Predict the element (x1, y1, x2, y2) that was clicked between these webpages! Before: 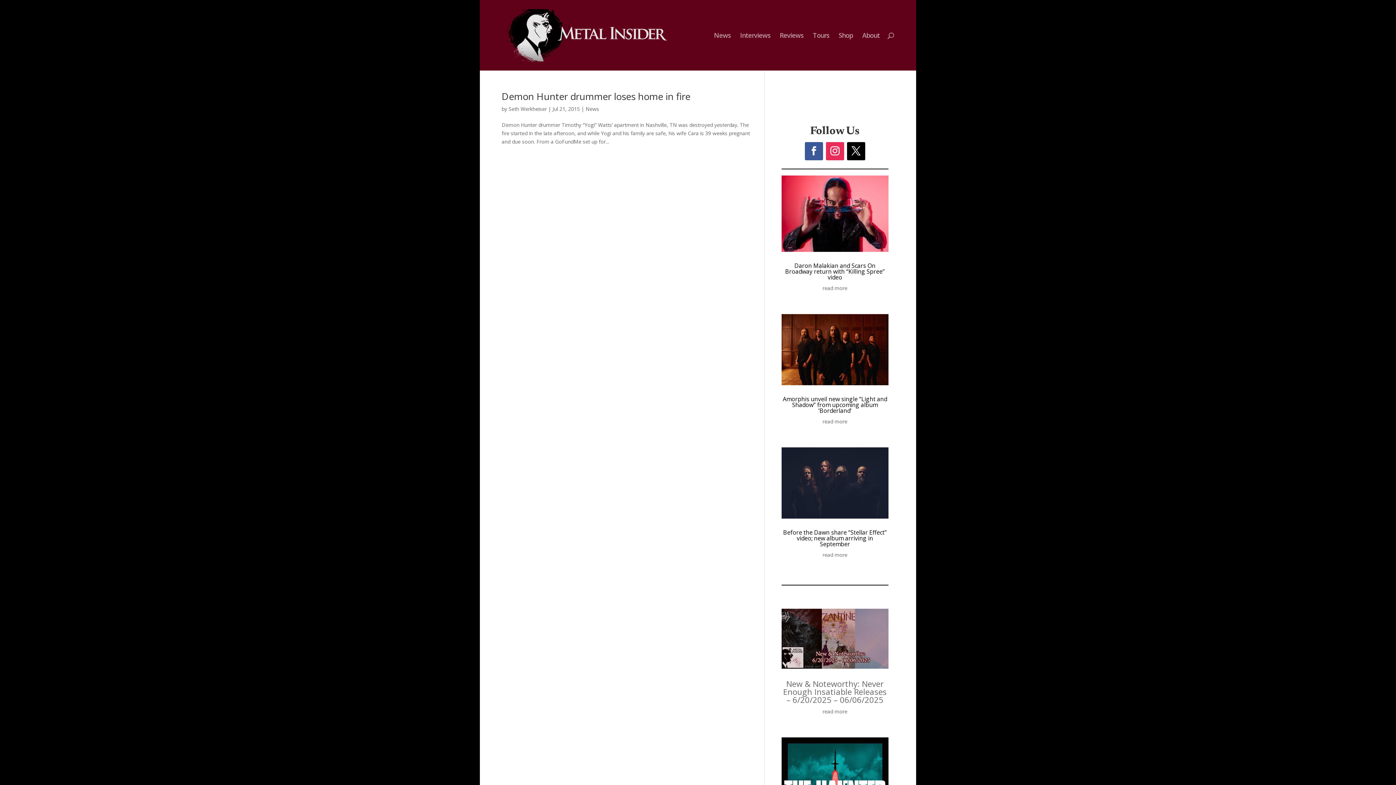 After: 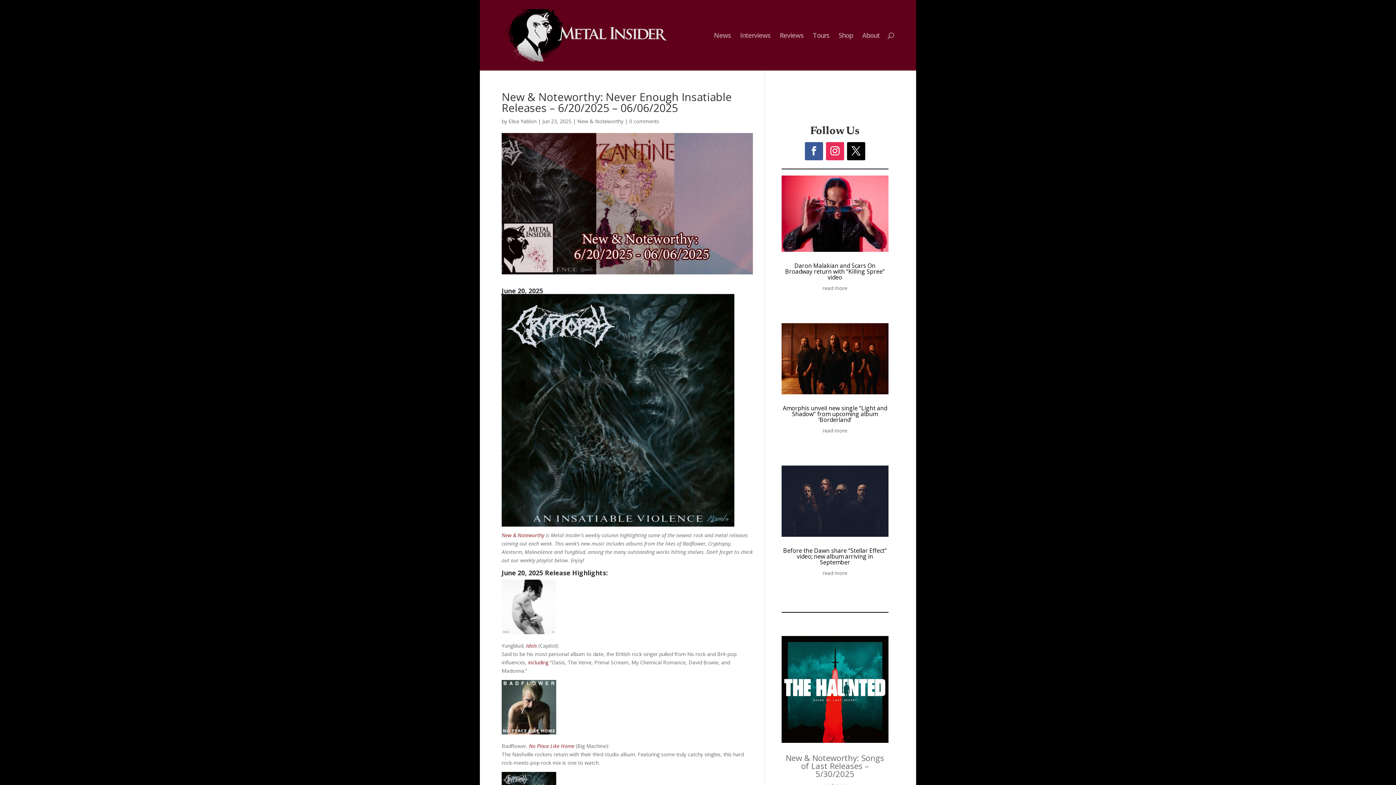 Action: label: New & Noteworthy: Never Enough Insatiable Releases – 6/20/2025 – 06/06/2025 bbox: (783, 678, 887, 705)